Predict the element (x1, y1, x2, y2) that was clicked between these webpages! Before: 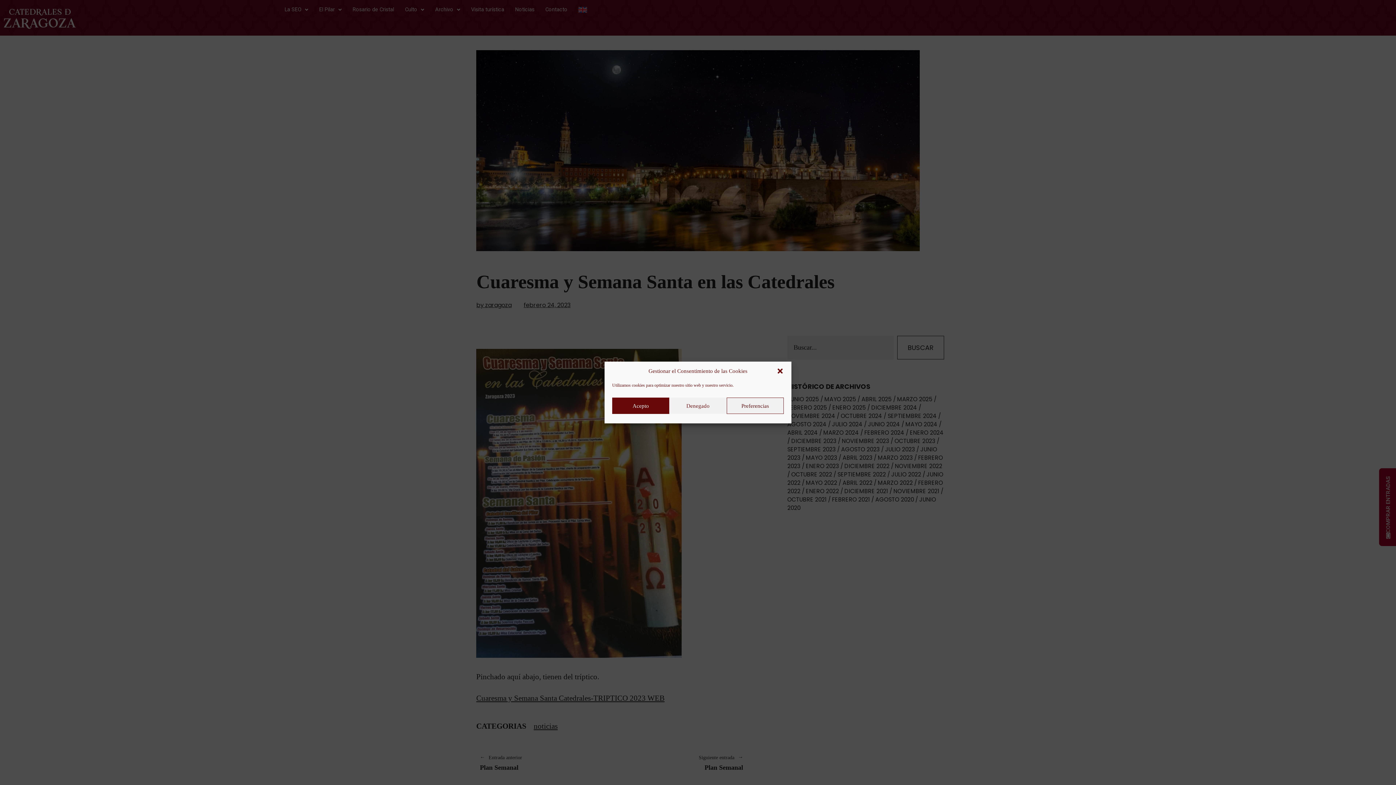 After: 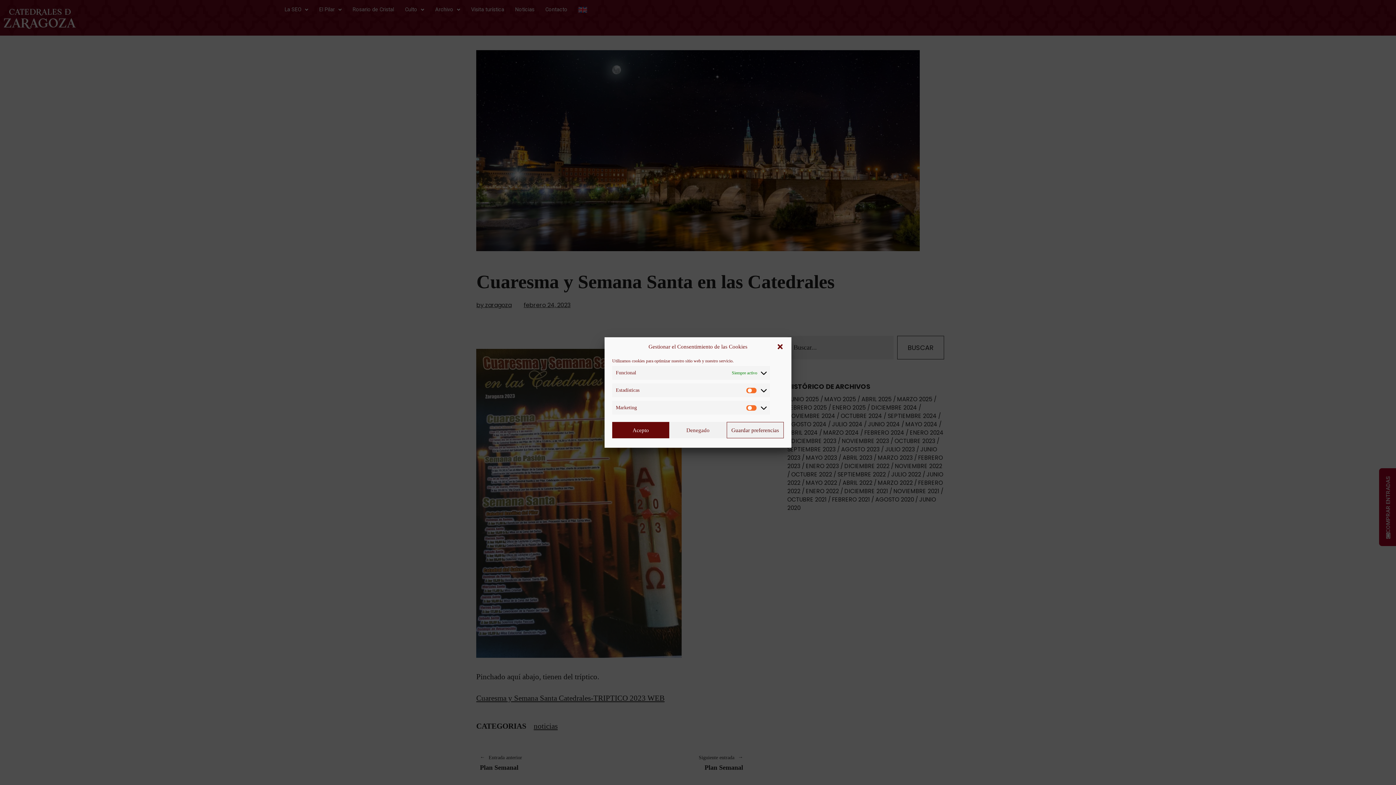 Action: bbox: (726, 397, 783, 414) label: Preferencias